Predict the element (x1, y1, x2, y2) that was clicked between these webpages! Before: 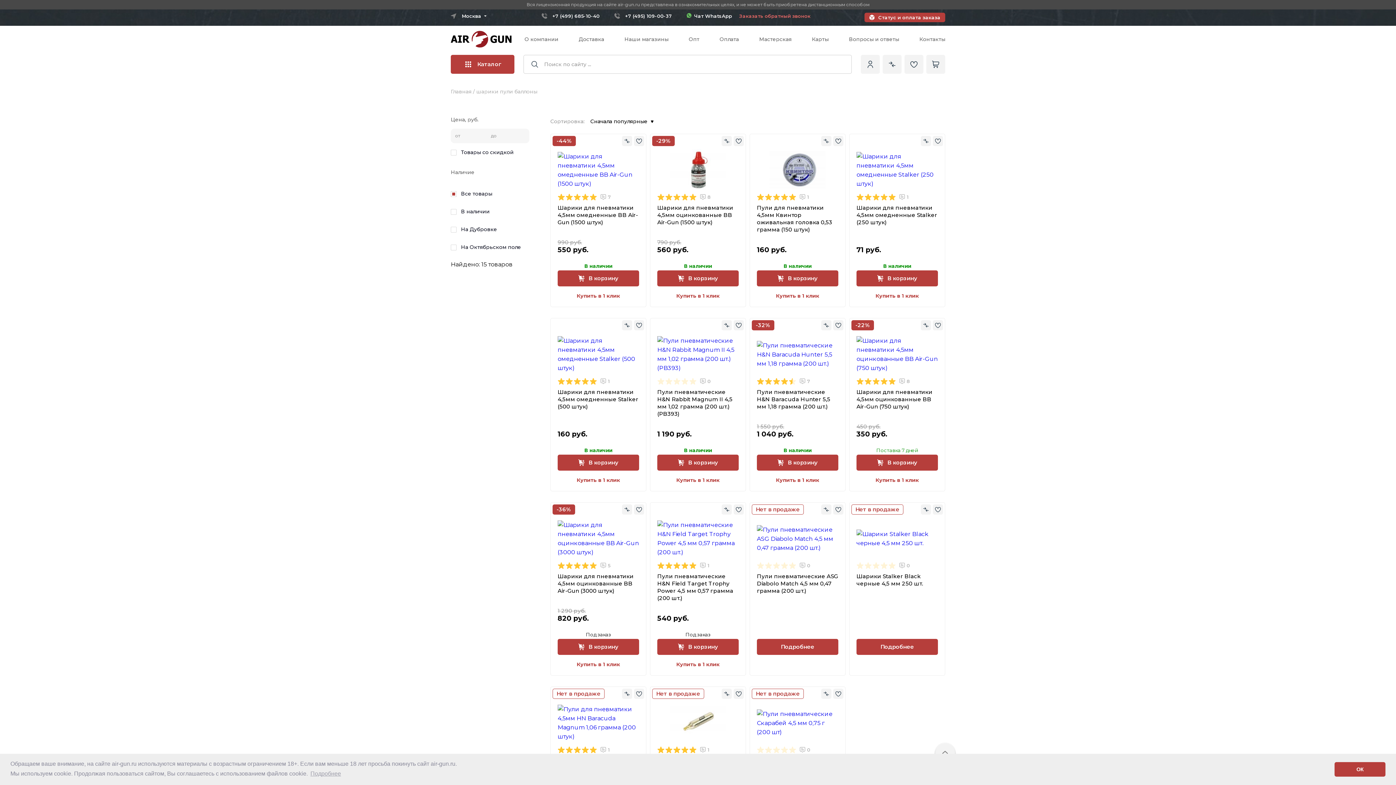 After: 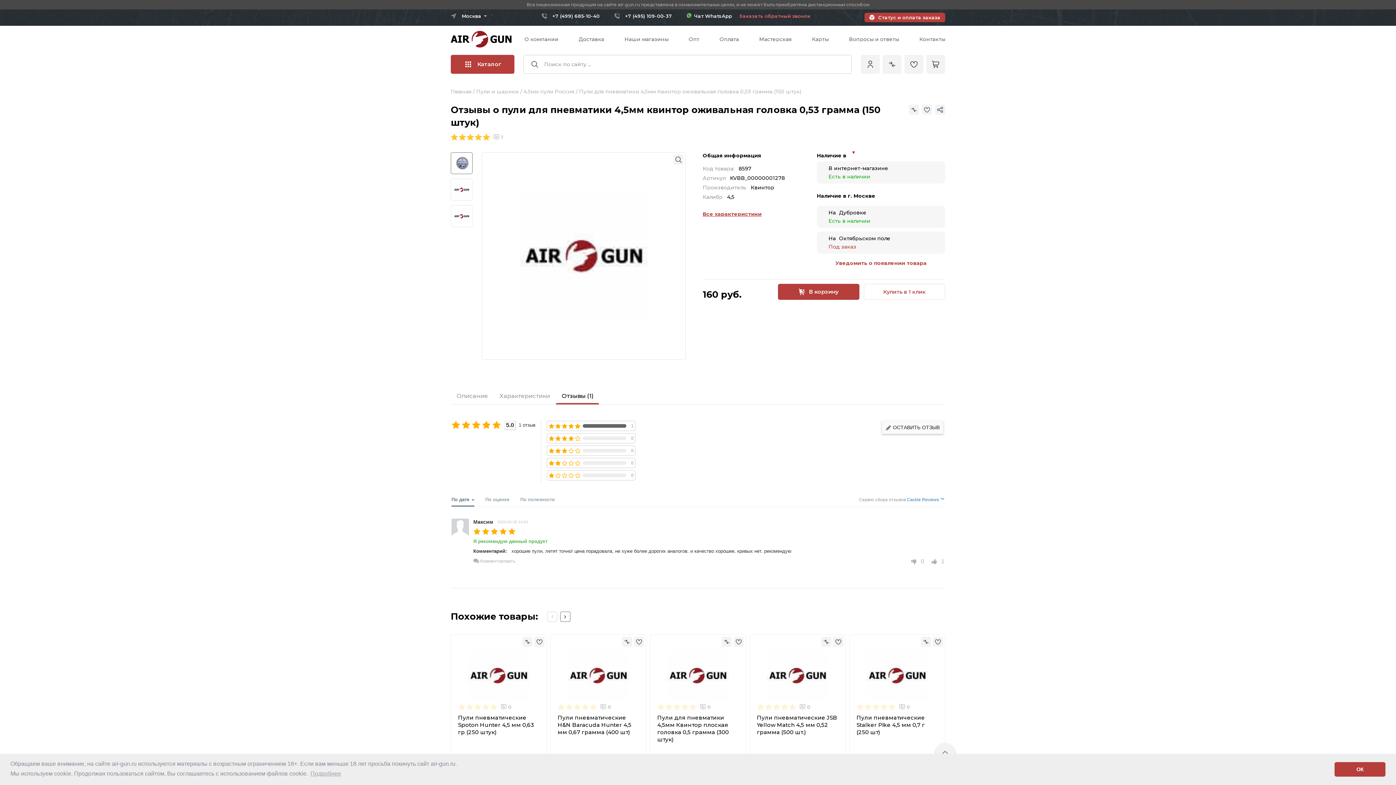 Action: bbox: (800, 194, 809, 200) label: 1